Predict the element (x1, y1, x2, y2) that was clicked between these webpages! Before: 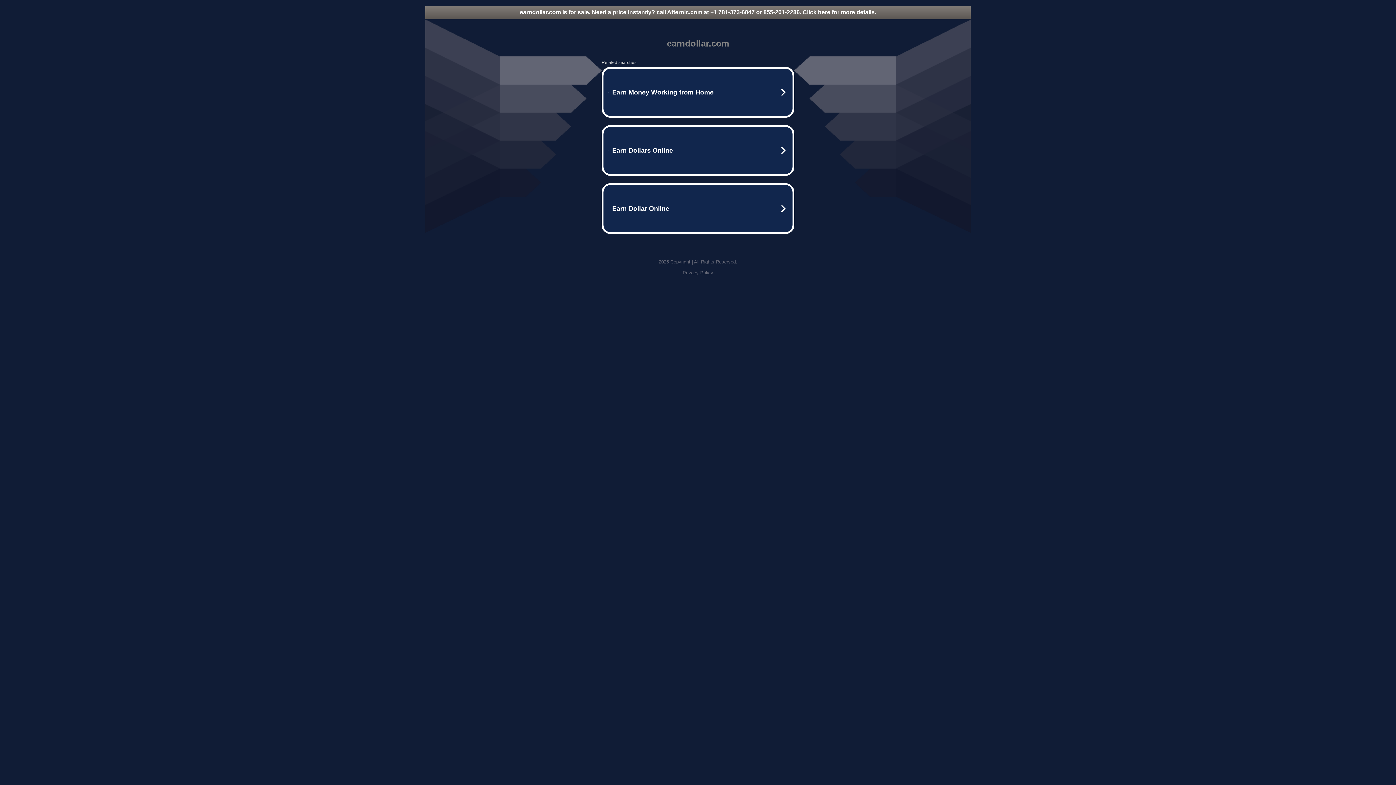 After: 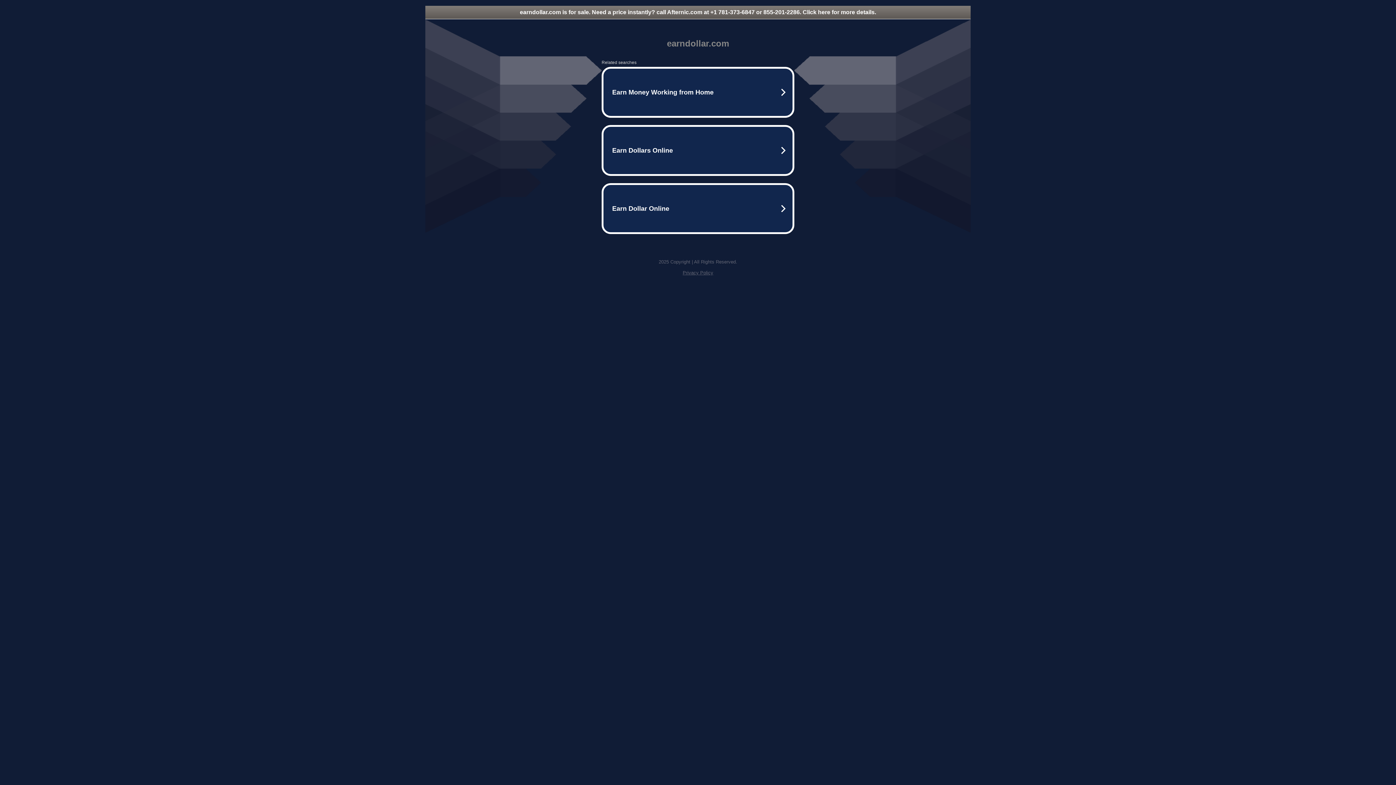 Action: label: earndollar.com is for sale. Need a price instantly? call Afternic.com at +1 781-373-6847 or 855-201-2286. Click here for more details. bbox: (425, 5, 970, 18)